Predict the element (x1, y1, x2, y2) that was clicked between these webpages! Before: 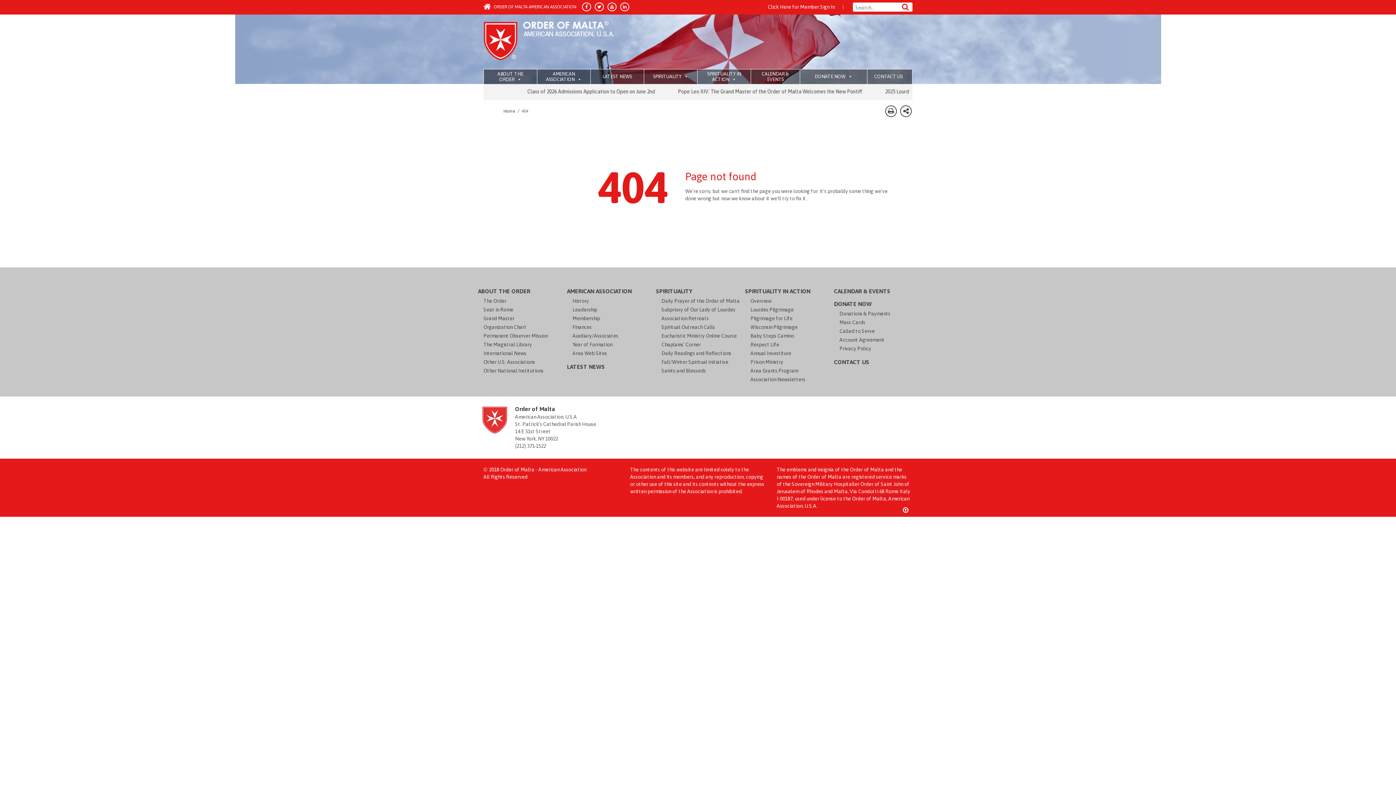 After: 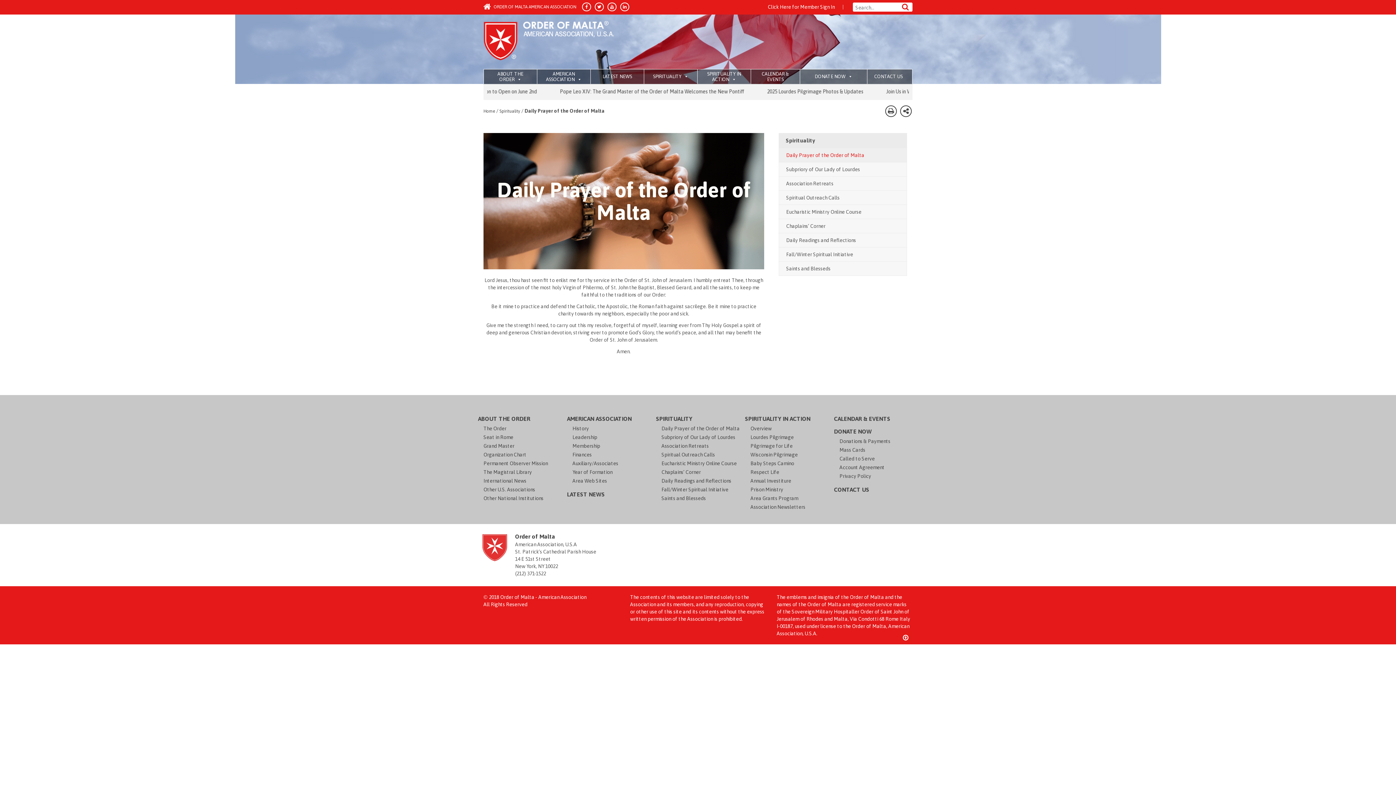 Action: bbox: (656, 288, 692, 294) label: SPIRITUALITY